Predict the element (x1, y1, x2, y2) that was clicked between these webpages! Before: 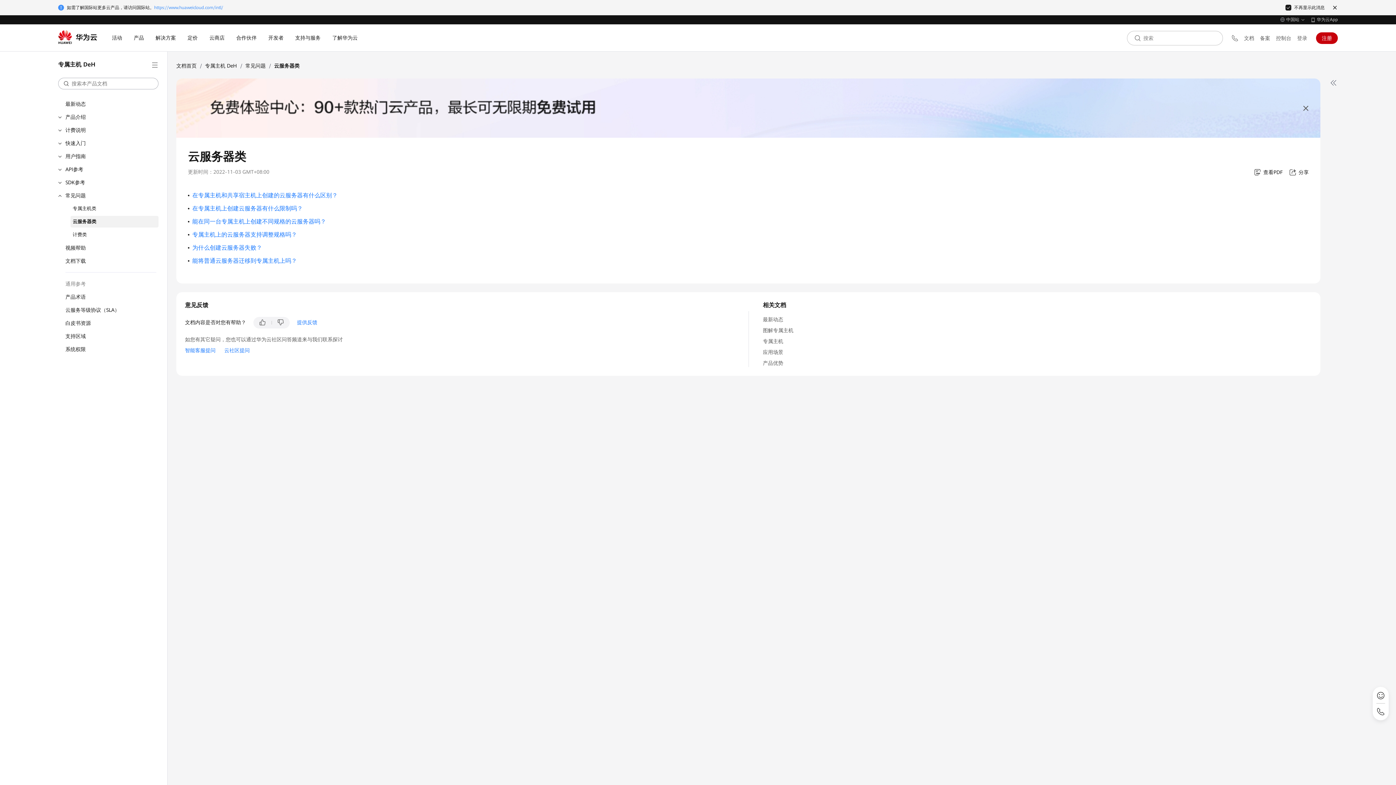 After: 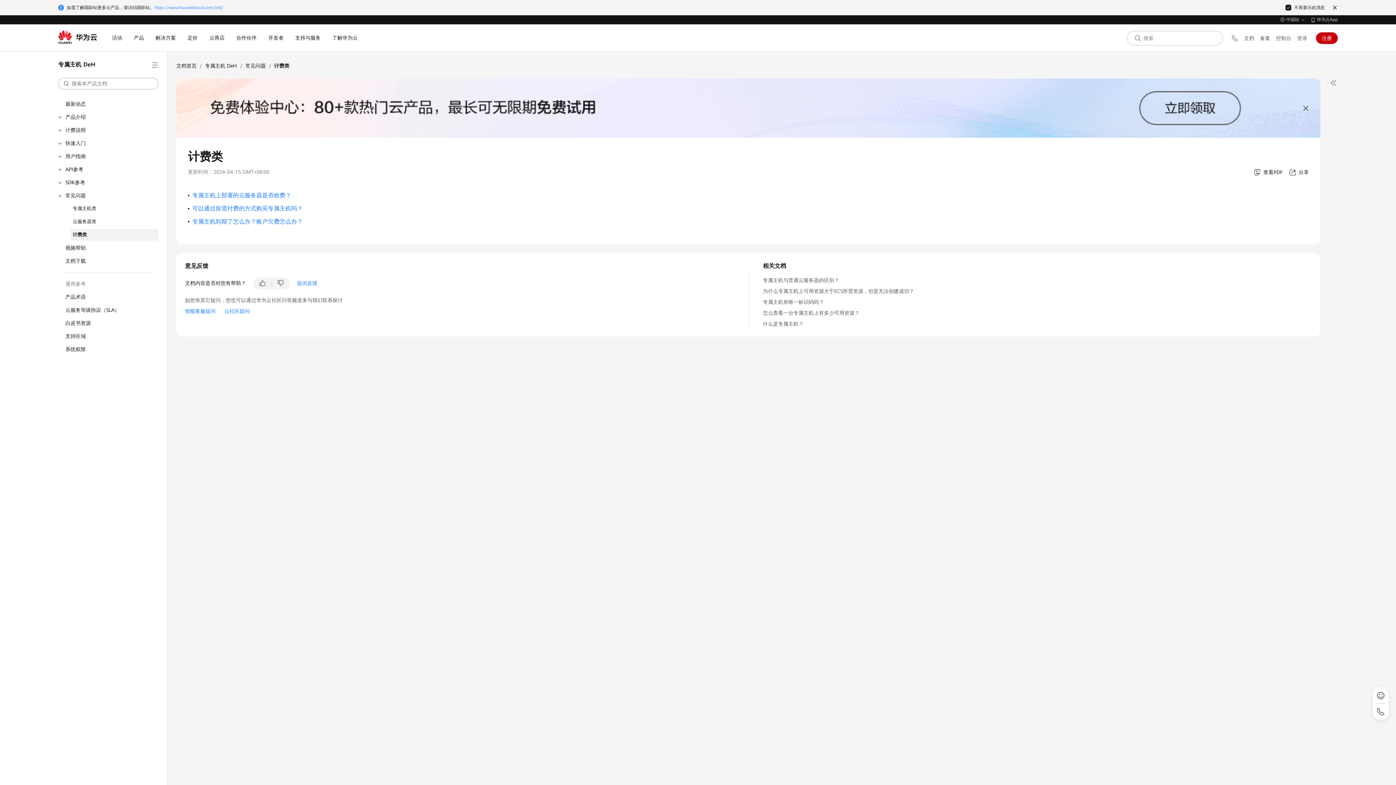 Action: label: 计费类 bbox: (70, 229, 158, 240)